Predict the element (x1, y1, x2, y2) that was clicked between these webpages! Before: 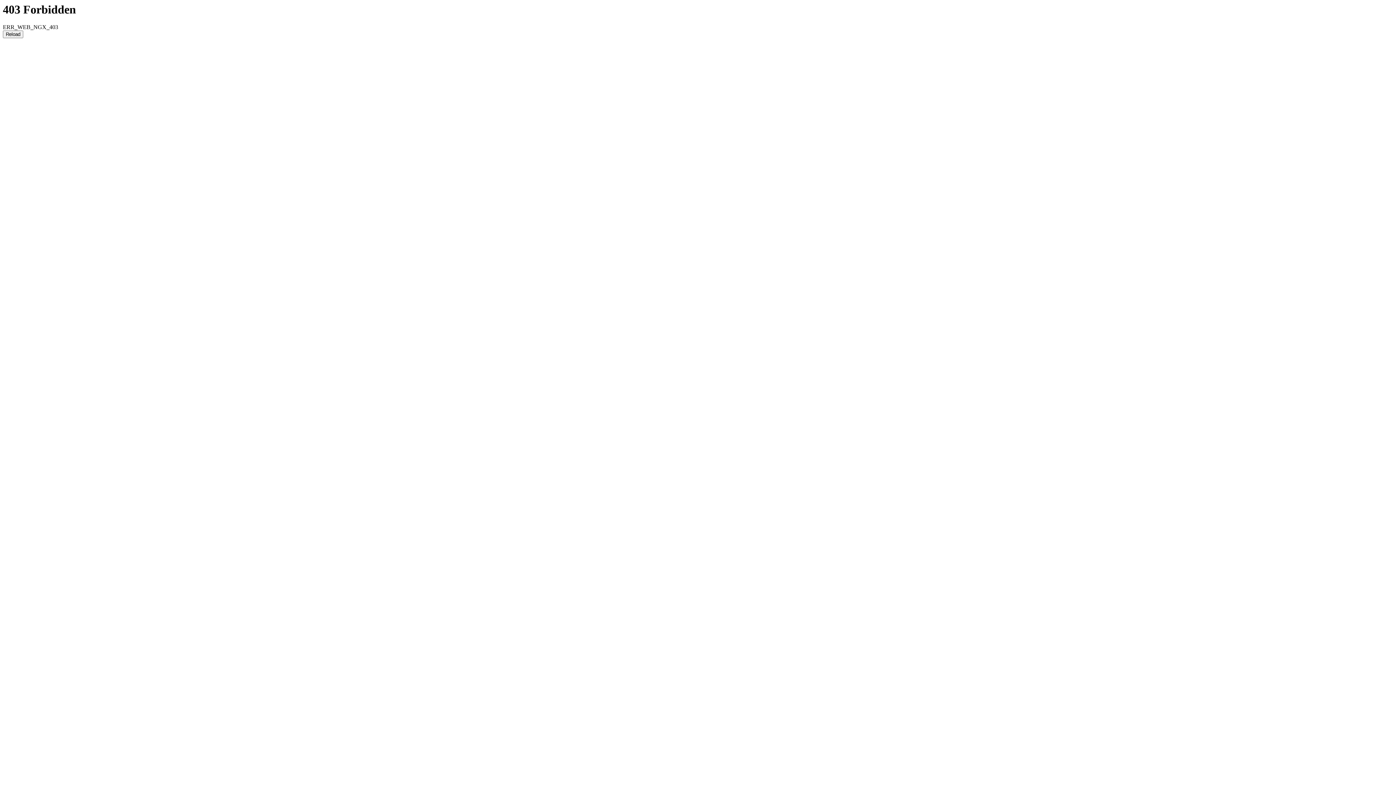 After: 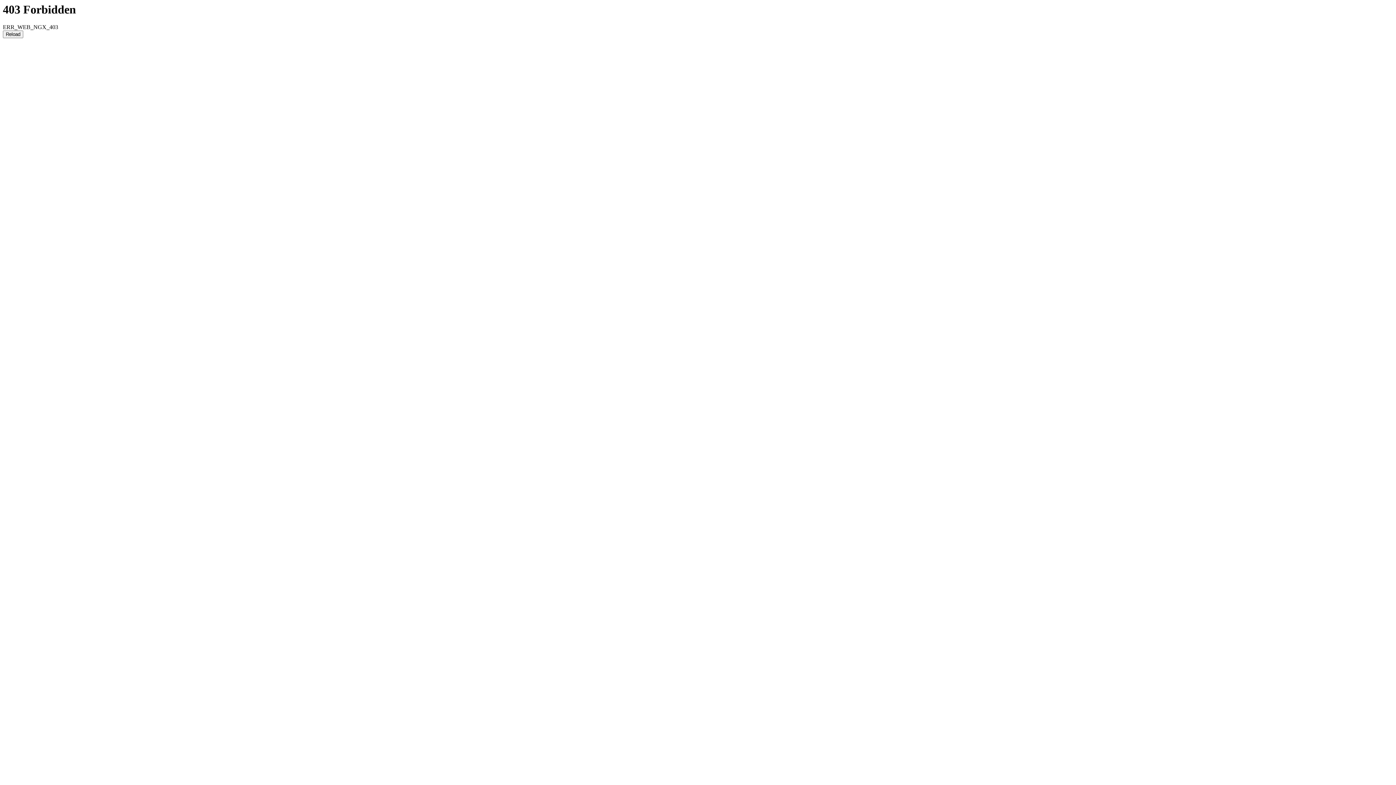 Action: bbox: (2, 30, 23, 38) label: Reload